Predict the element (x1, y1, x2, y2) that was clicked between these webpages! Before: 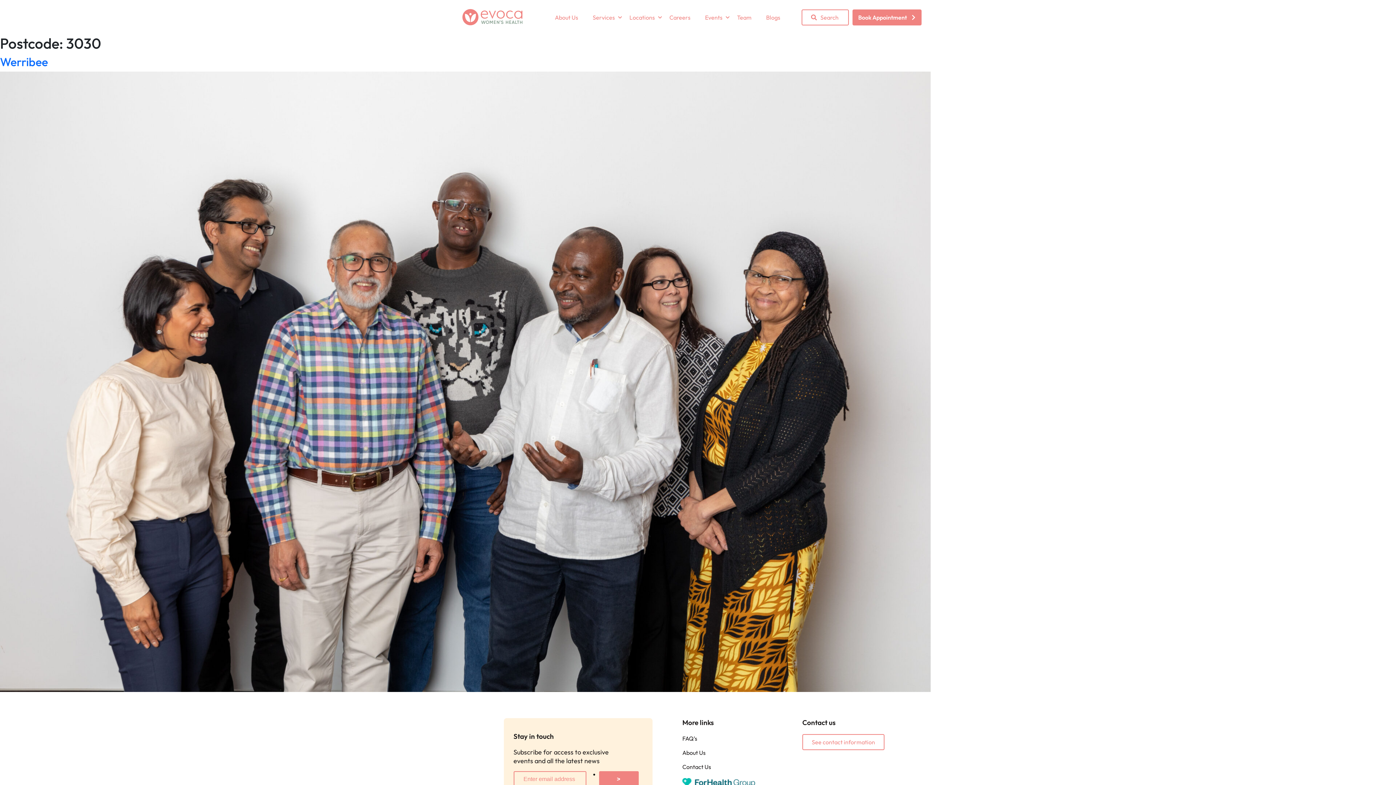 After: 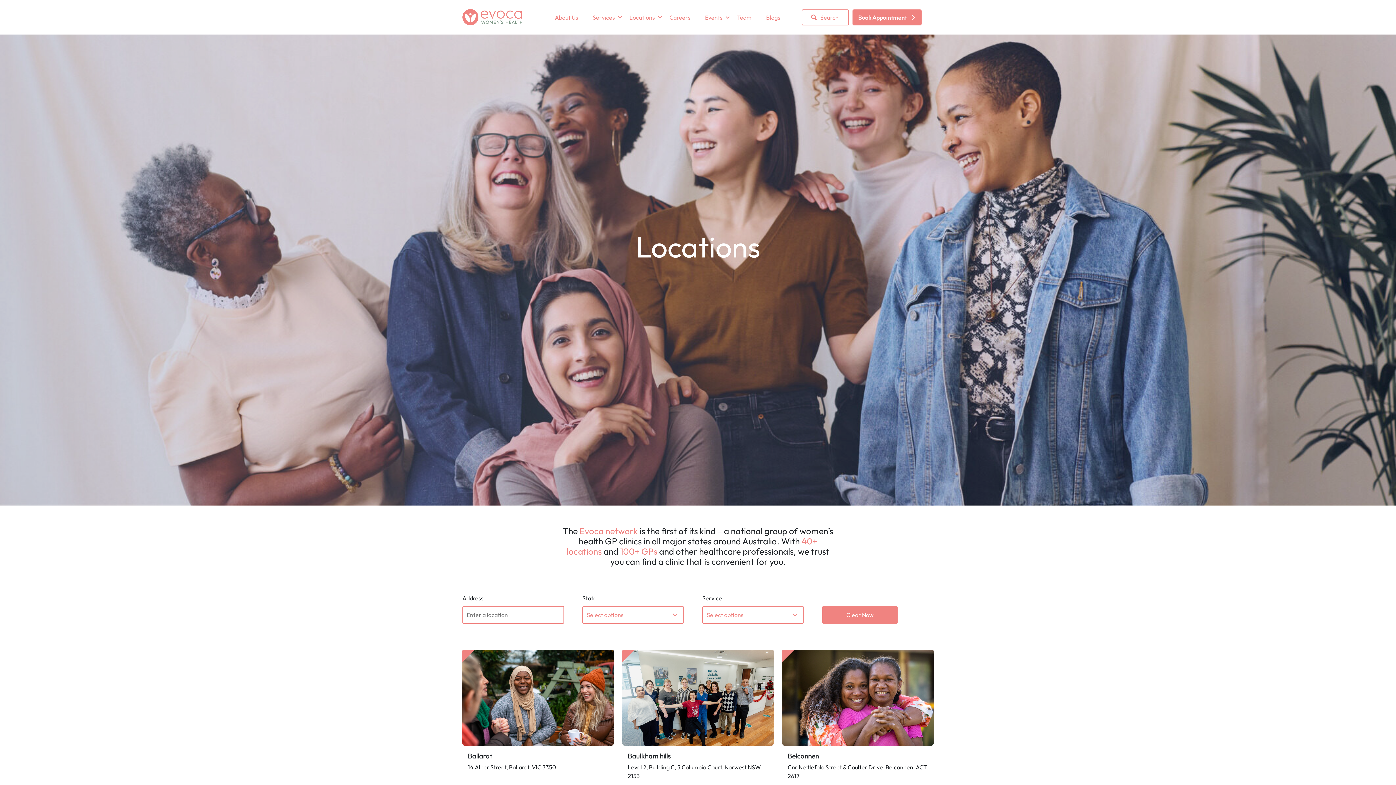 Action: bbox: (622, 10, 662, 24) label: Locations